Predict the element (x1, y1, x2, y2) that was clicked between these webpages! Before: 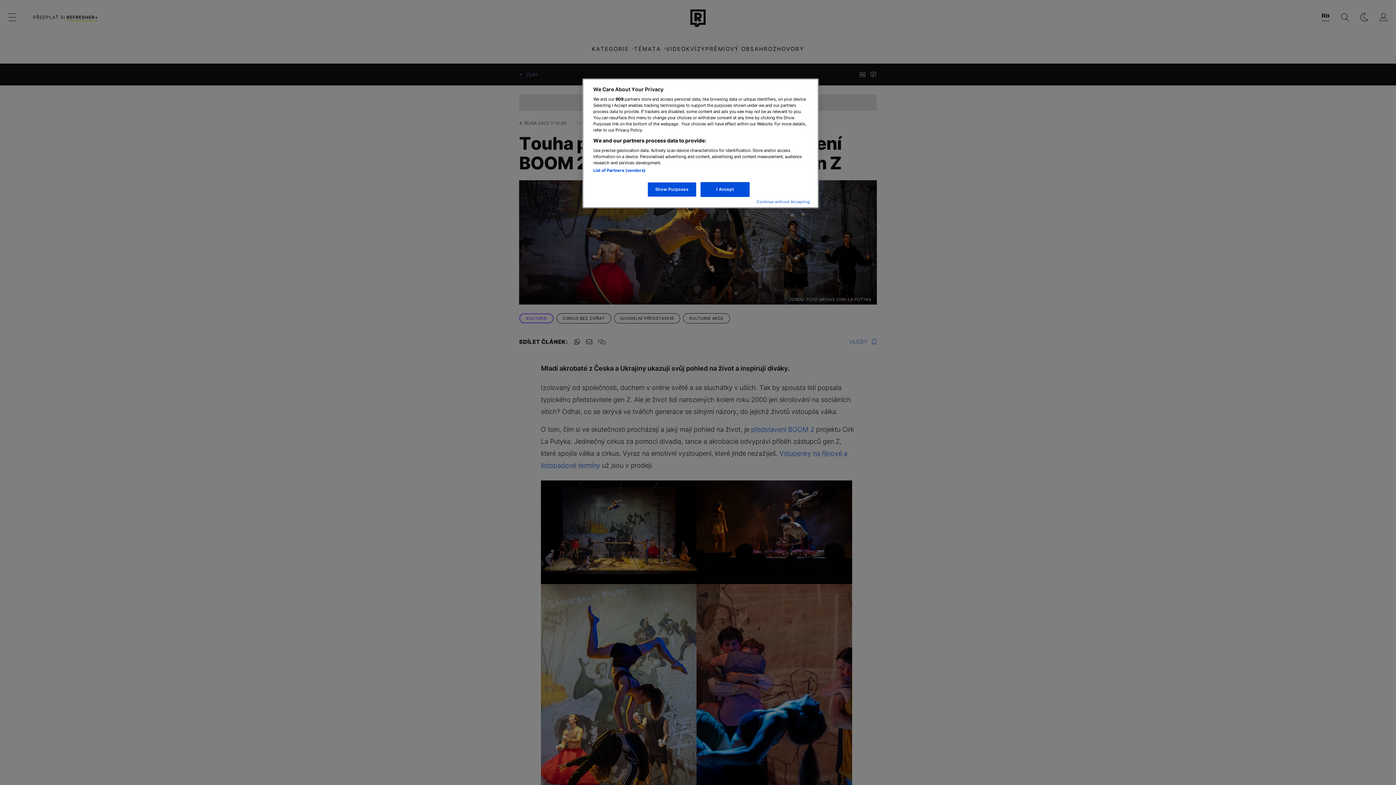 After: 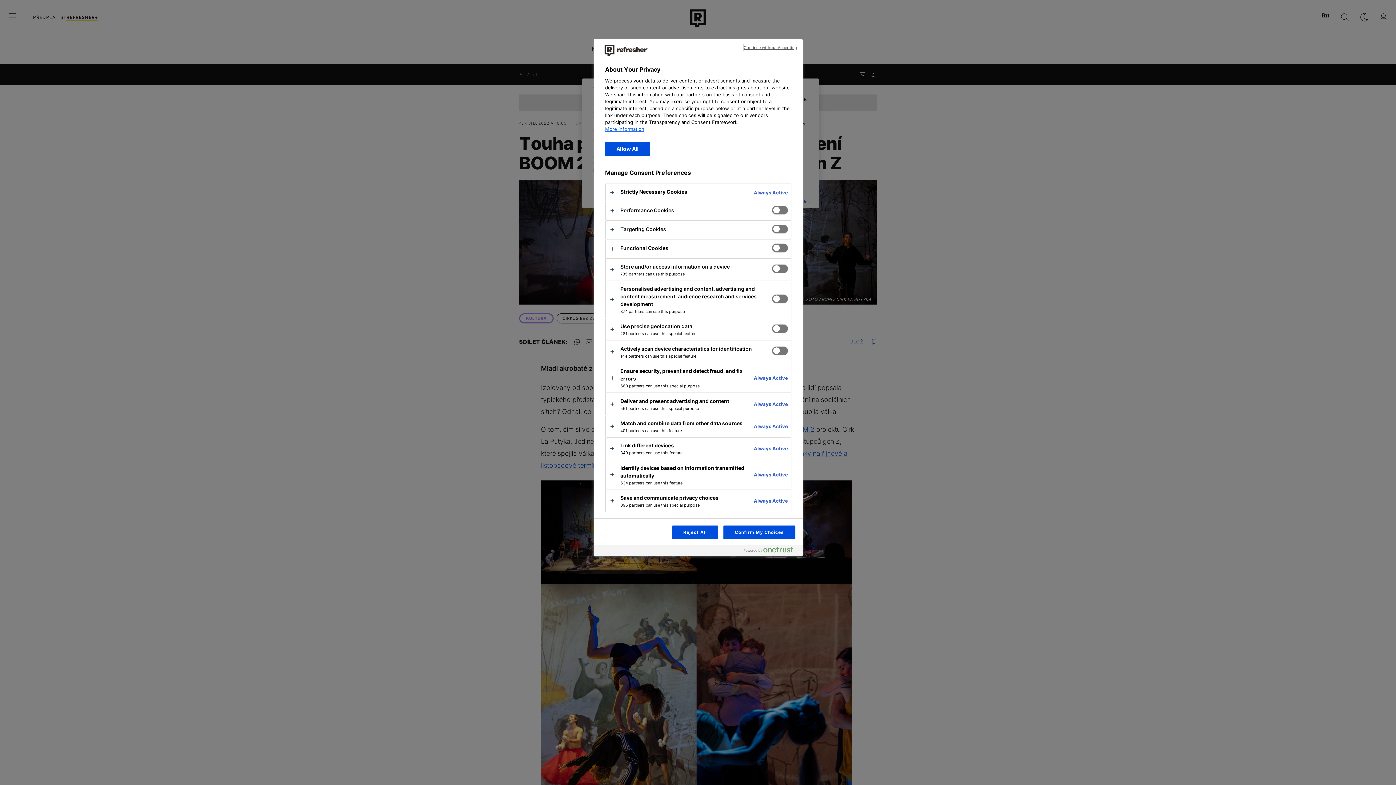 Action: label: Show Purposes bbox: (647, 182, 696, 197)